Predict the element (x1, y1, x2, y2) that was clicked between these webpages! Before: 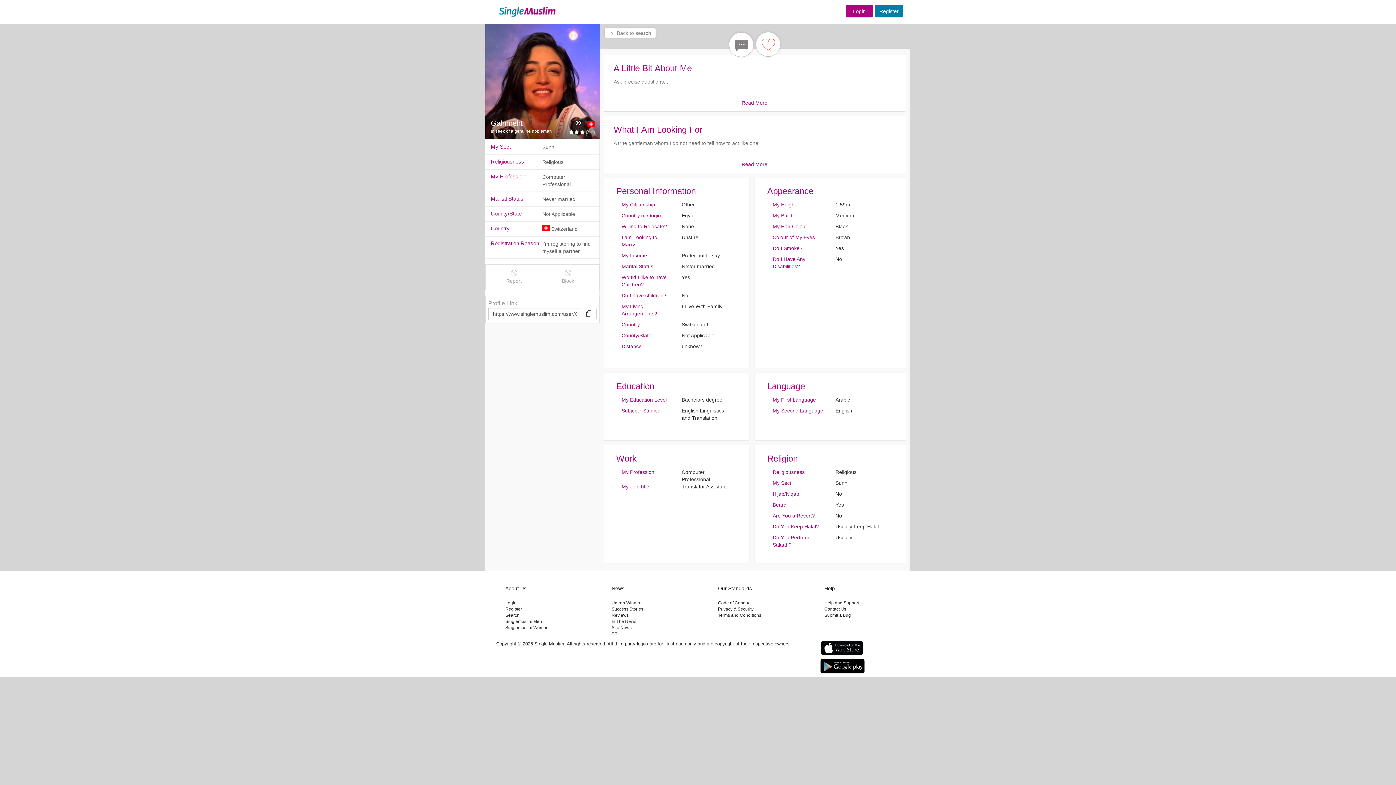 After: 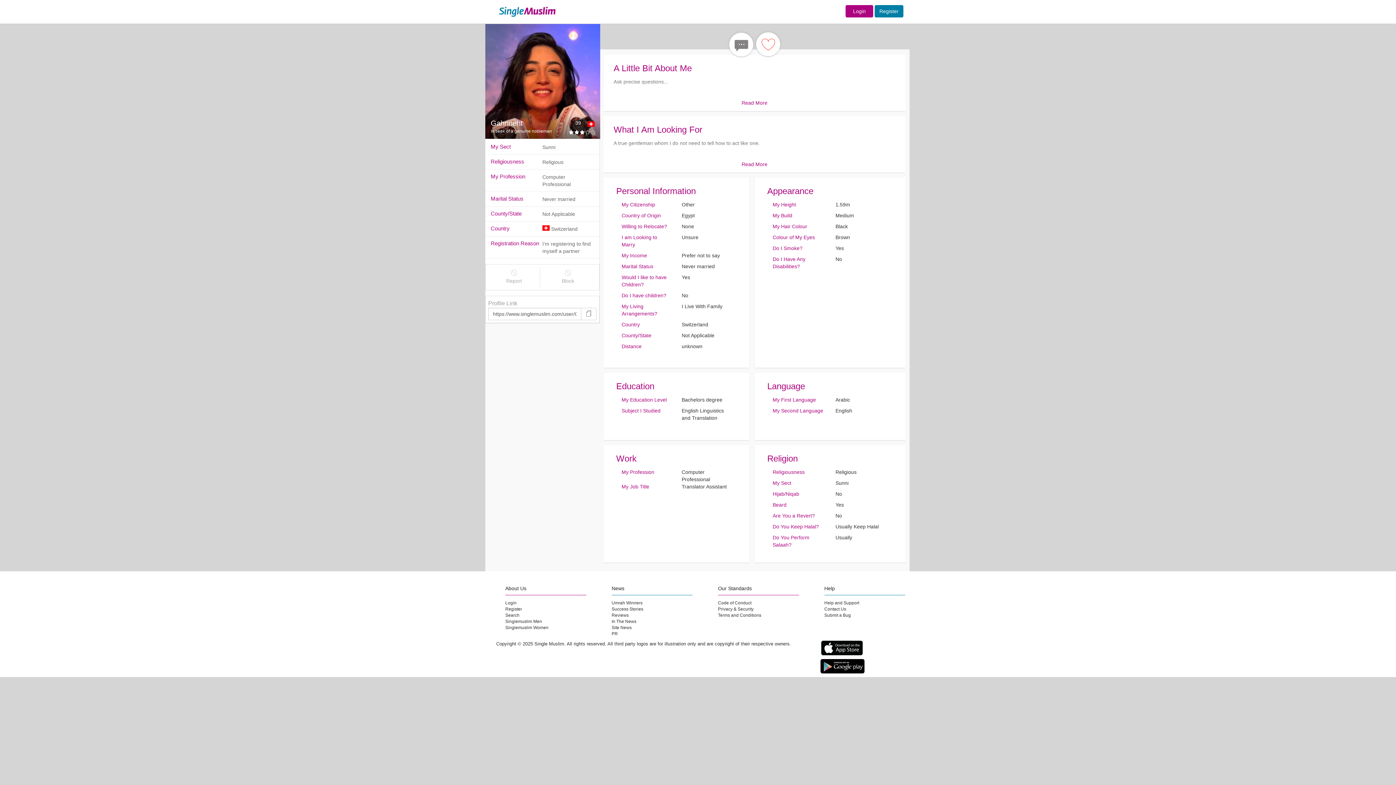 Action: bbox: (488, 300, 517, 306) label: Profile Link